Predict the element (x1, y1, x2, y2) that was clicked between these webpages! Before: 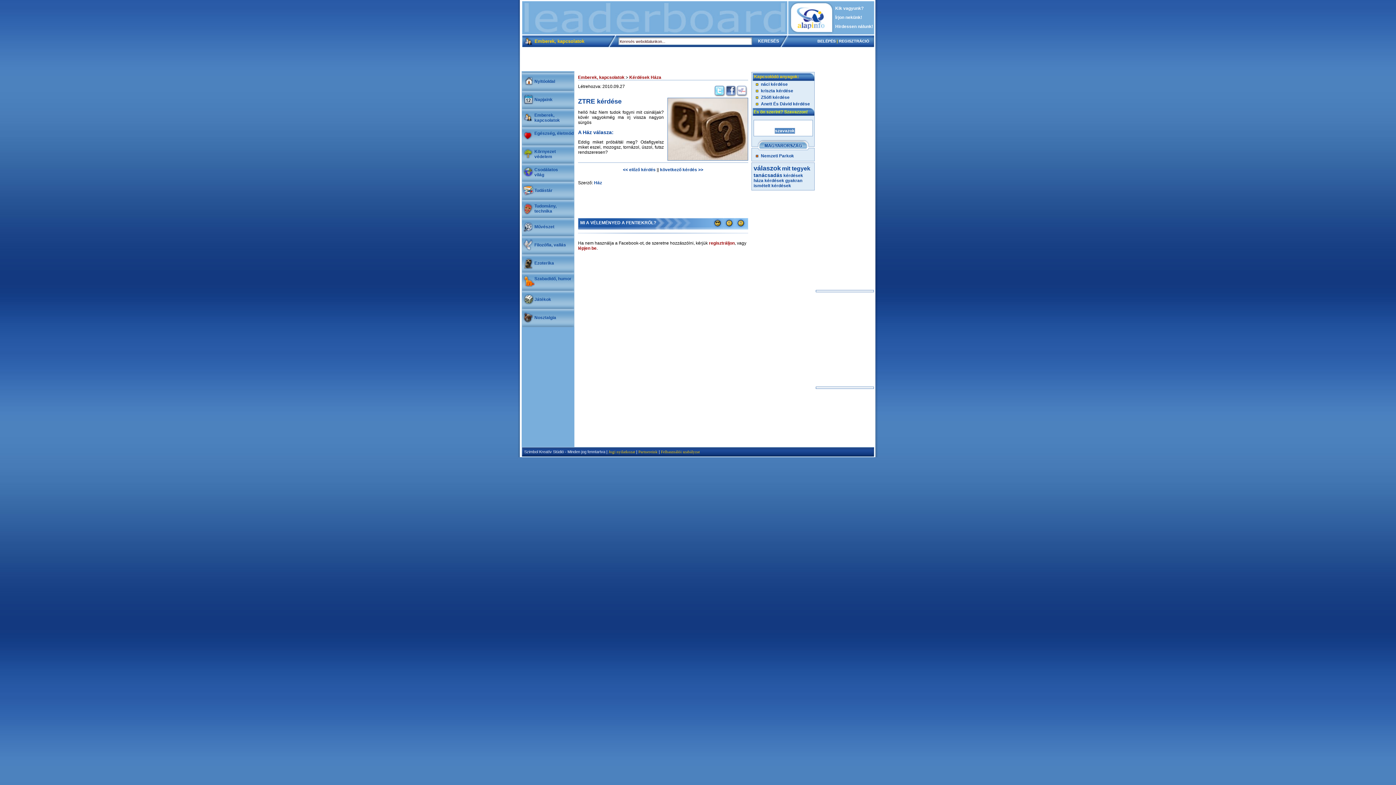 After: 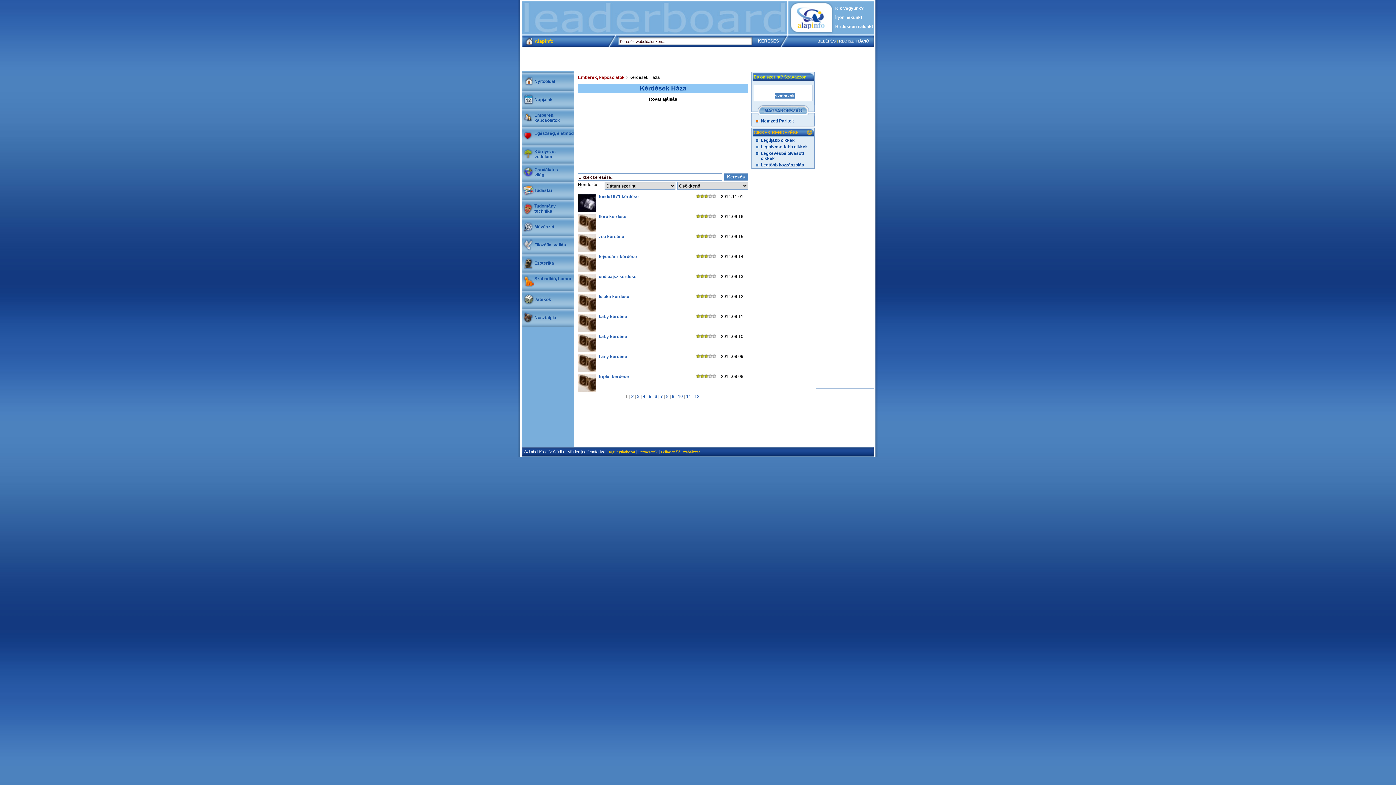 Action: label: Kérdések Háza bbox: (629, 74, 661, 80)